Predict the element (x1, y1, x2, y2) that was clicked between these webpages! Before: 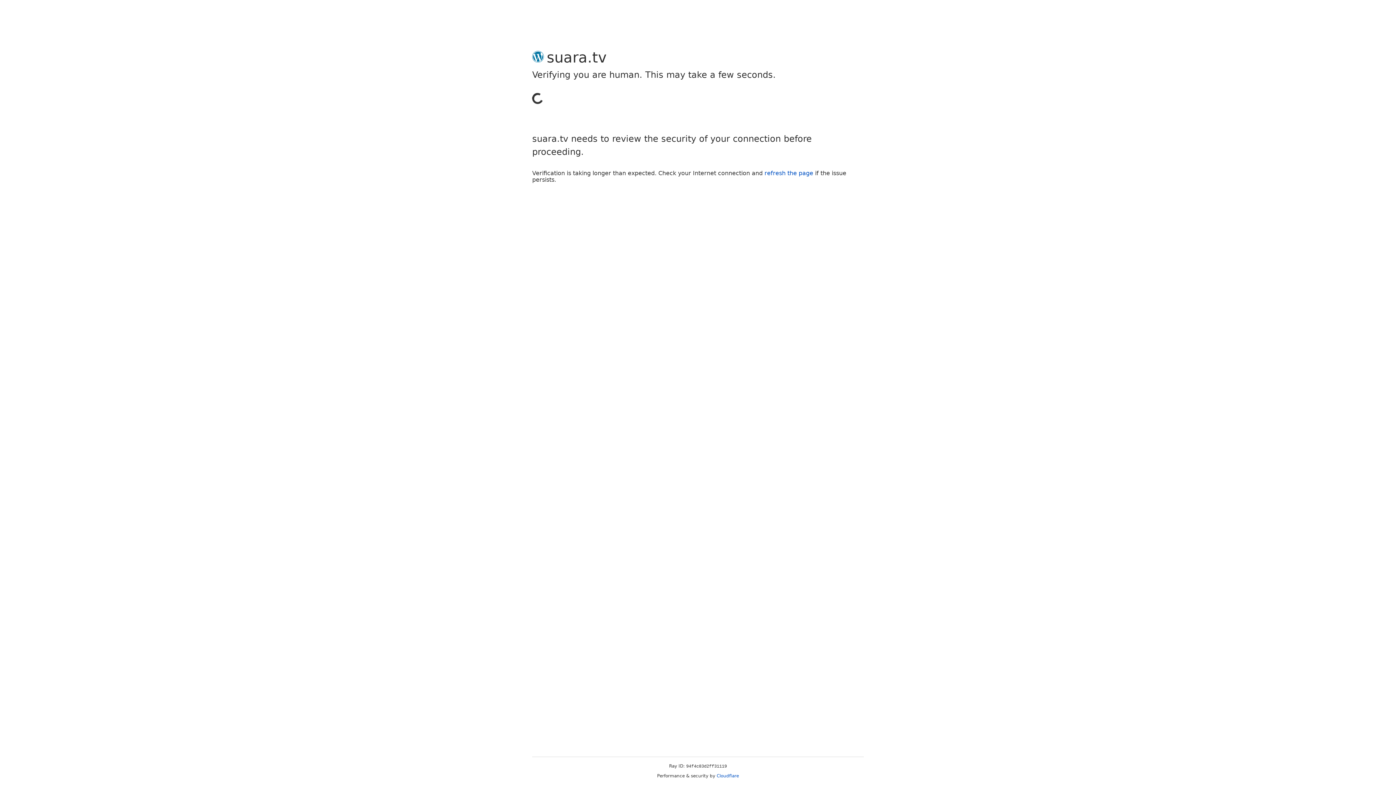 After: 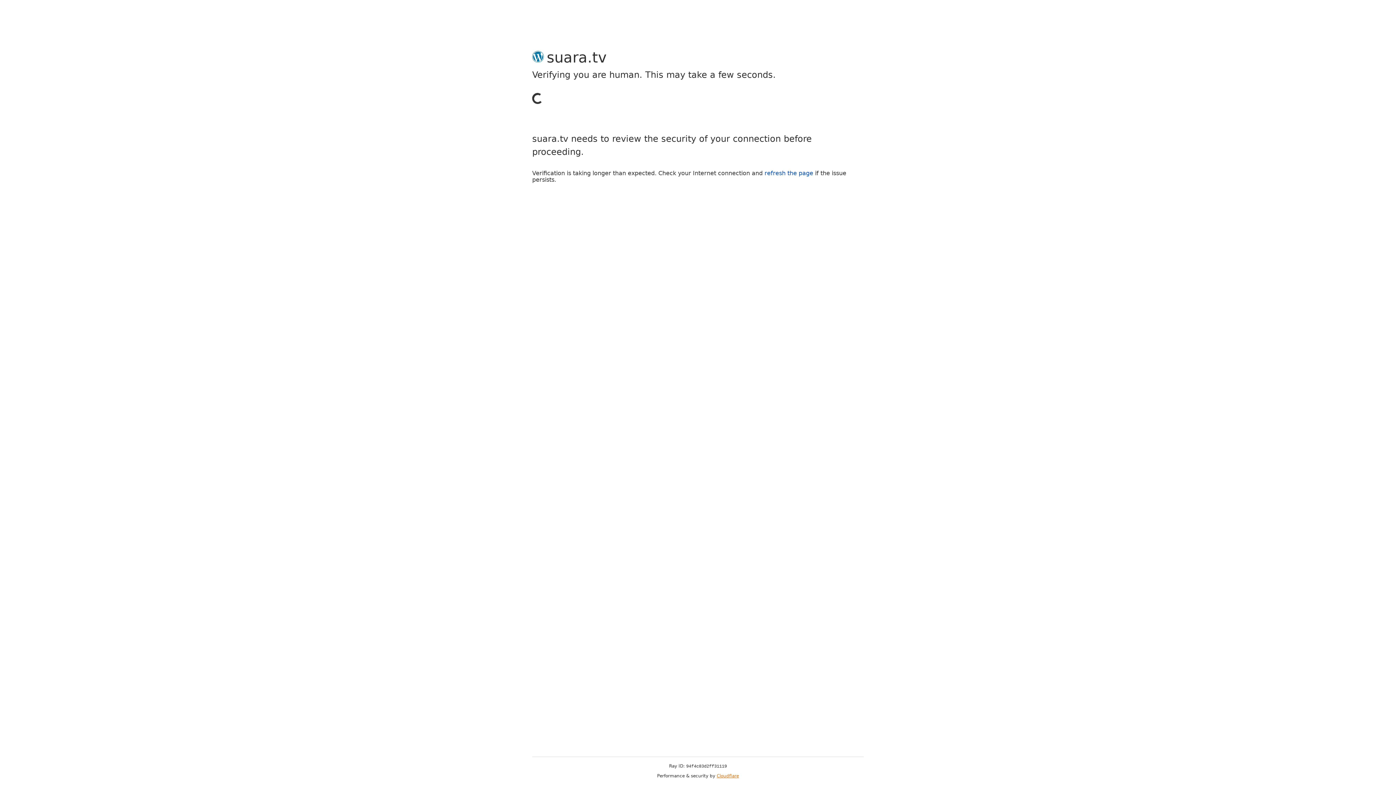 Action: label: Cloudflare bbox: (716, 773, 739, 778)